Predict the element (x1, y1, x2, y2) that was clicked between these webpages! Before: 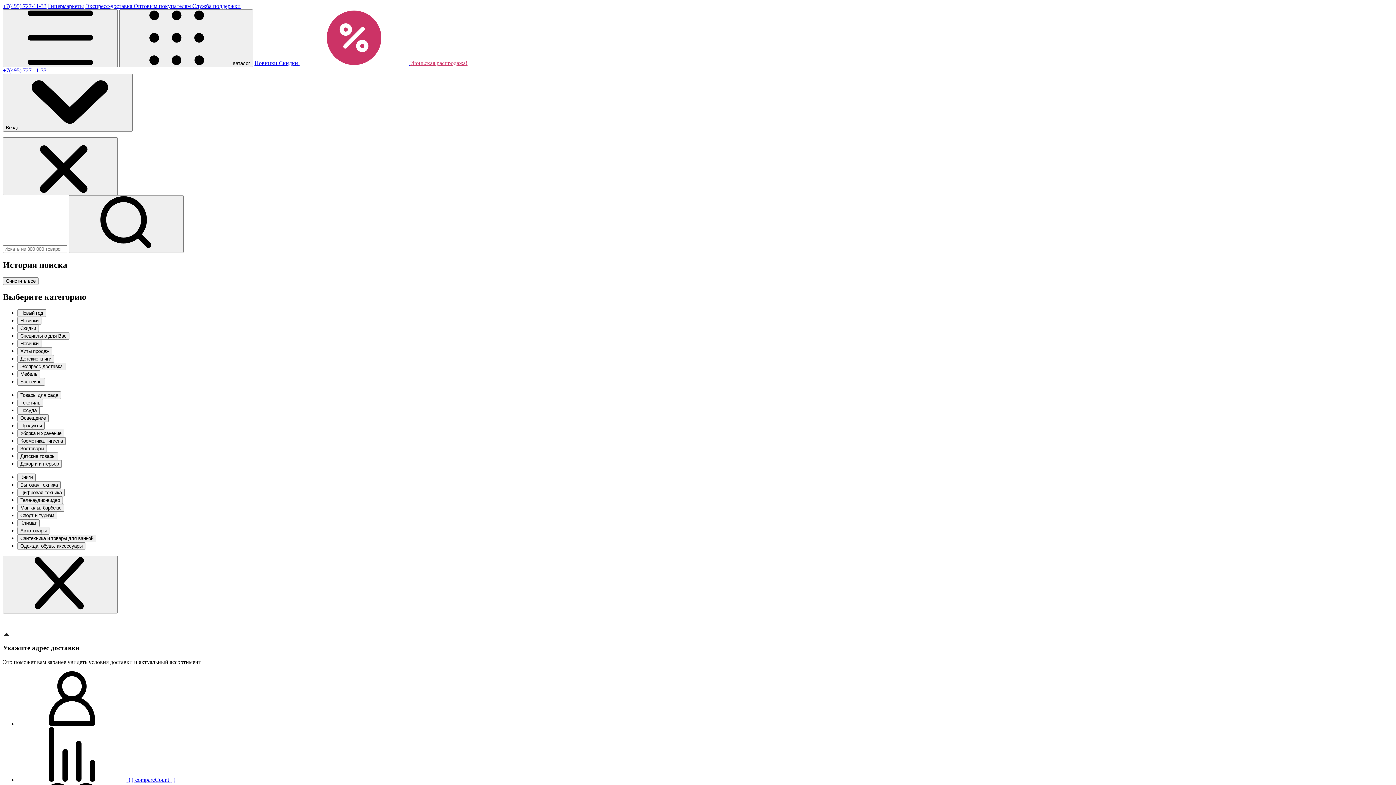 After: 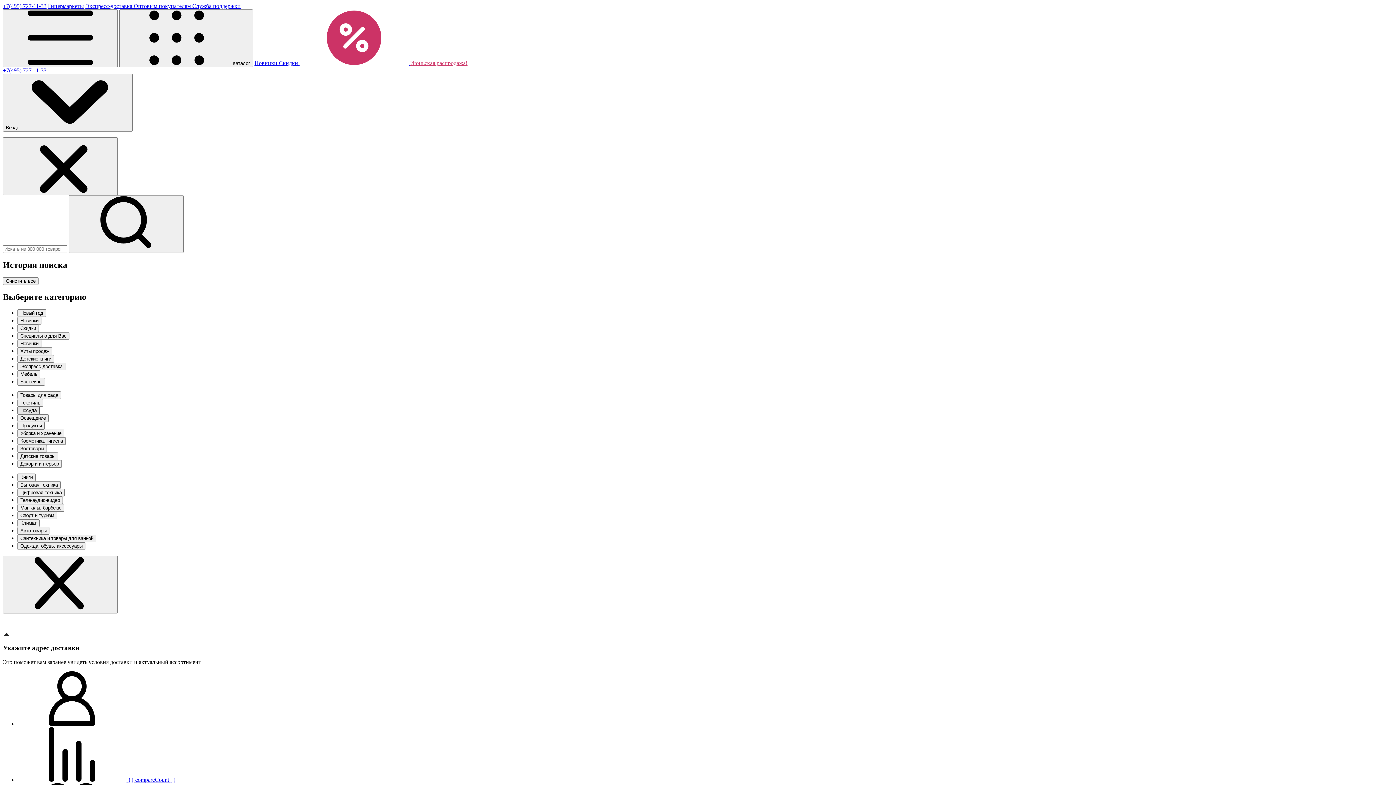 Action: label: Посуда bbox: (17, 471, 39, 478)